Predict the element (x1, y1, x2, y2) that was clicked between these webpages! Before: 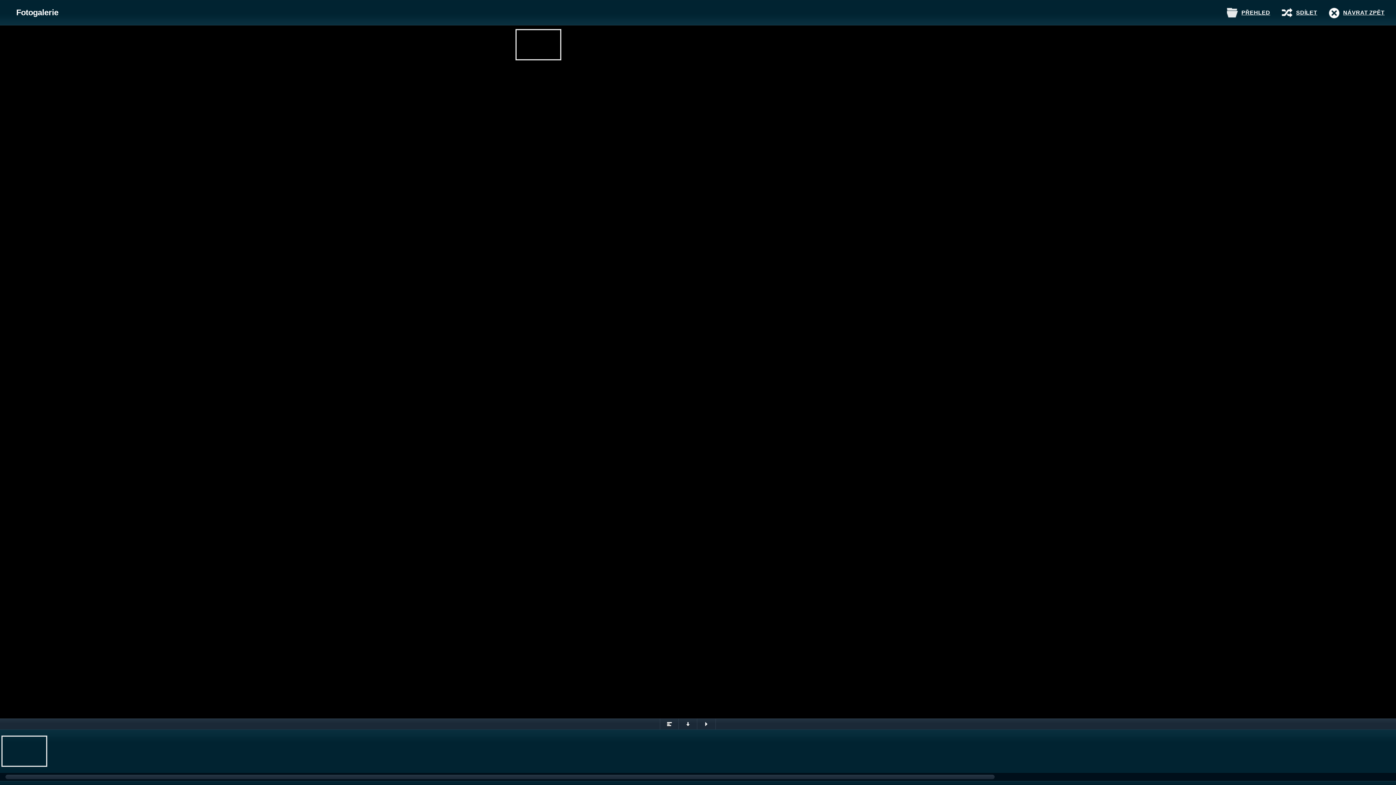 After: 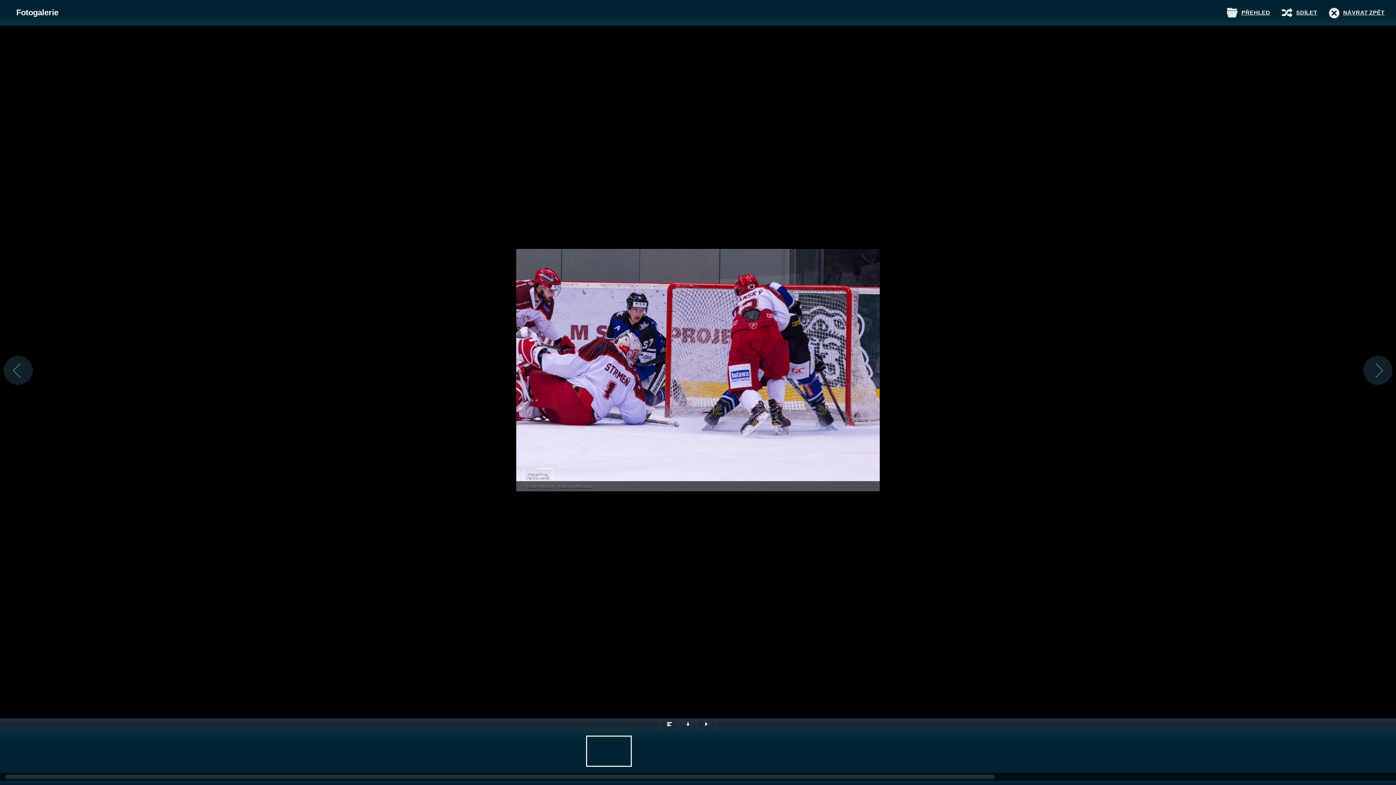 Action: bbox: (586, 736, 632, 767)